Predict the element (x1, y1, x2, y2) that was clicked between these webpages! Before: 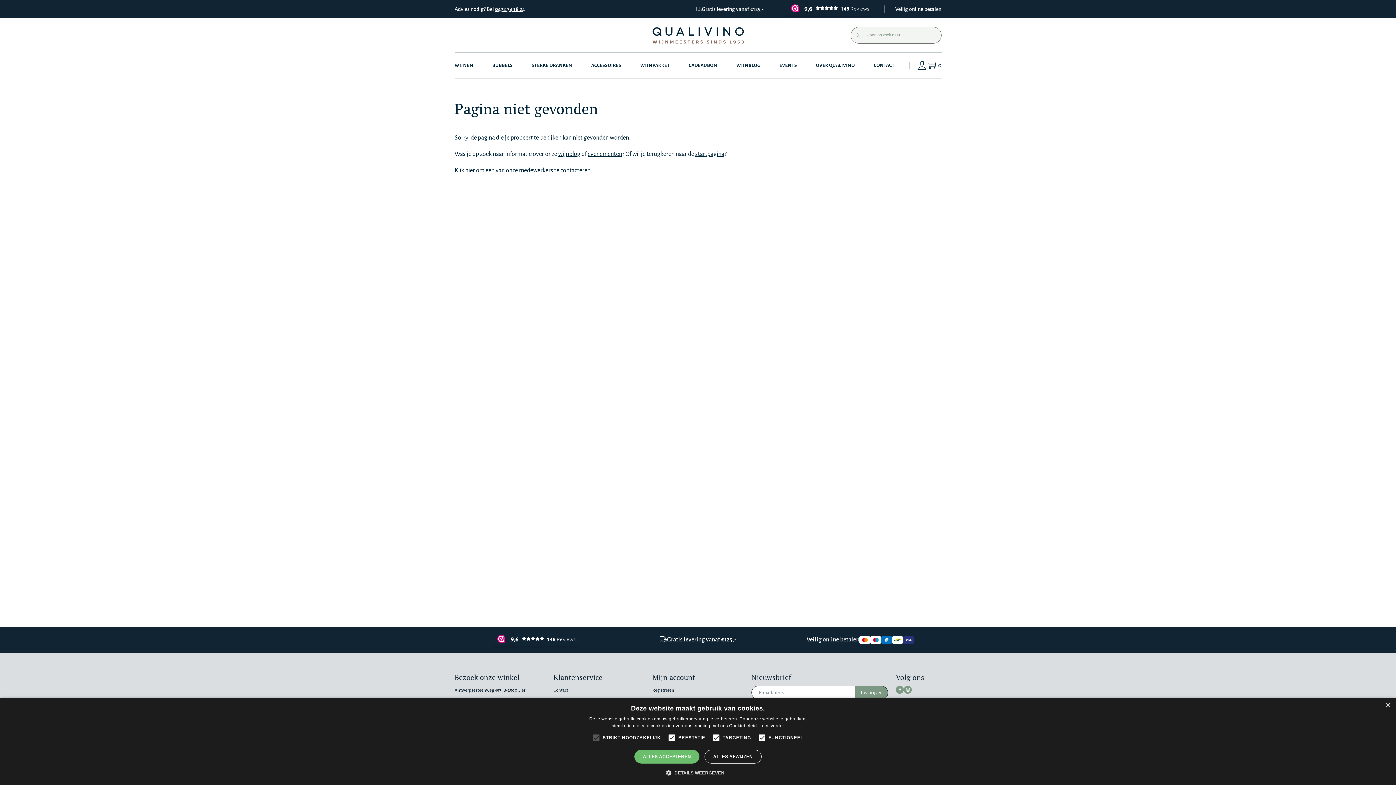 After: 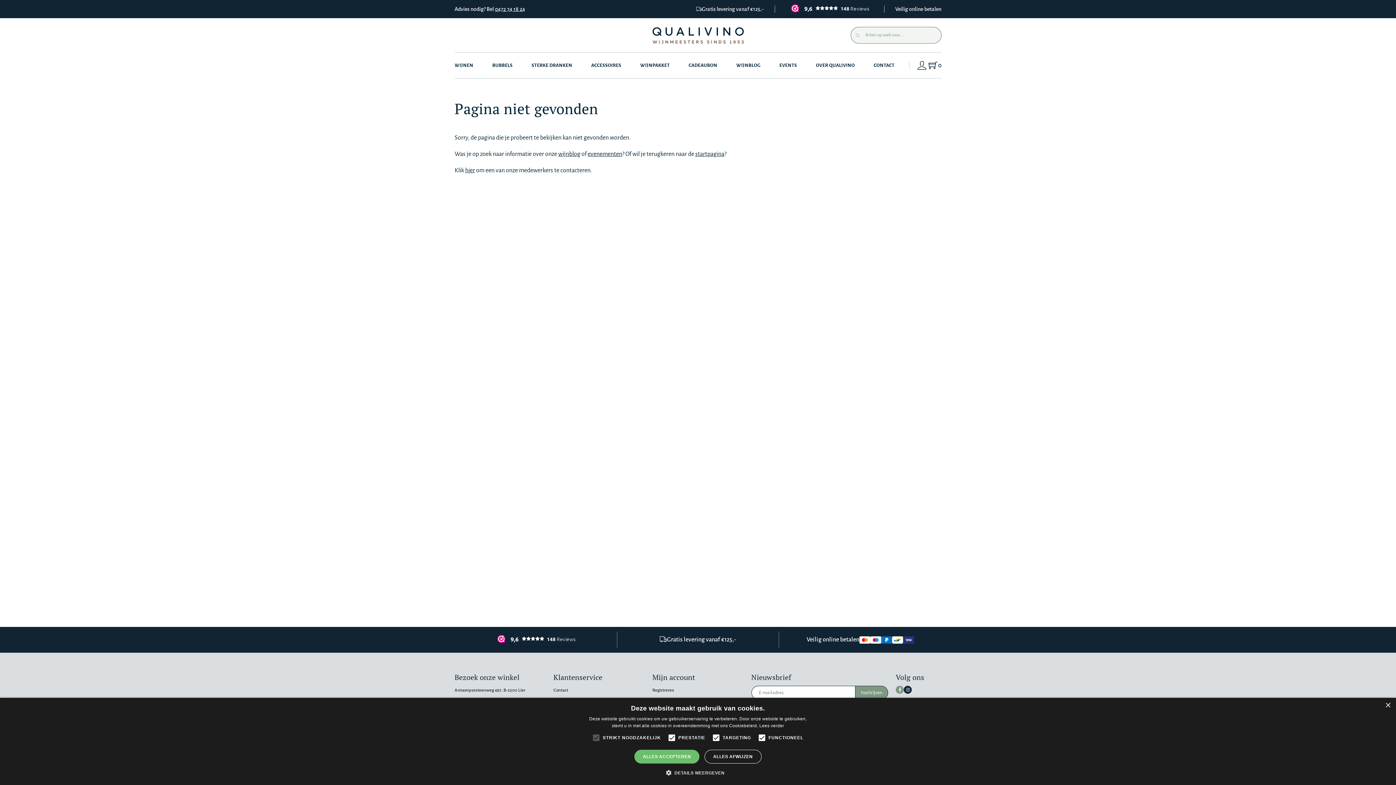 Action: bbox: (904, 686, 912, 694) label: instagram